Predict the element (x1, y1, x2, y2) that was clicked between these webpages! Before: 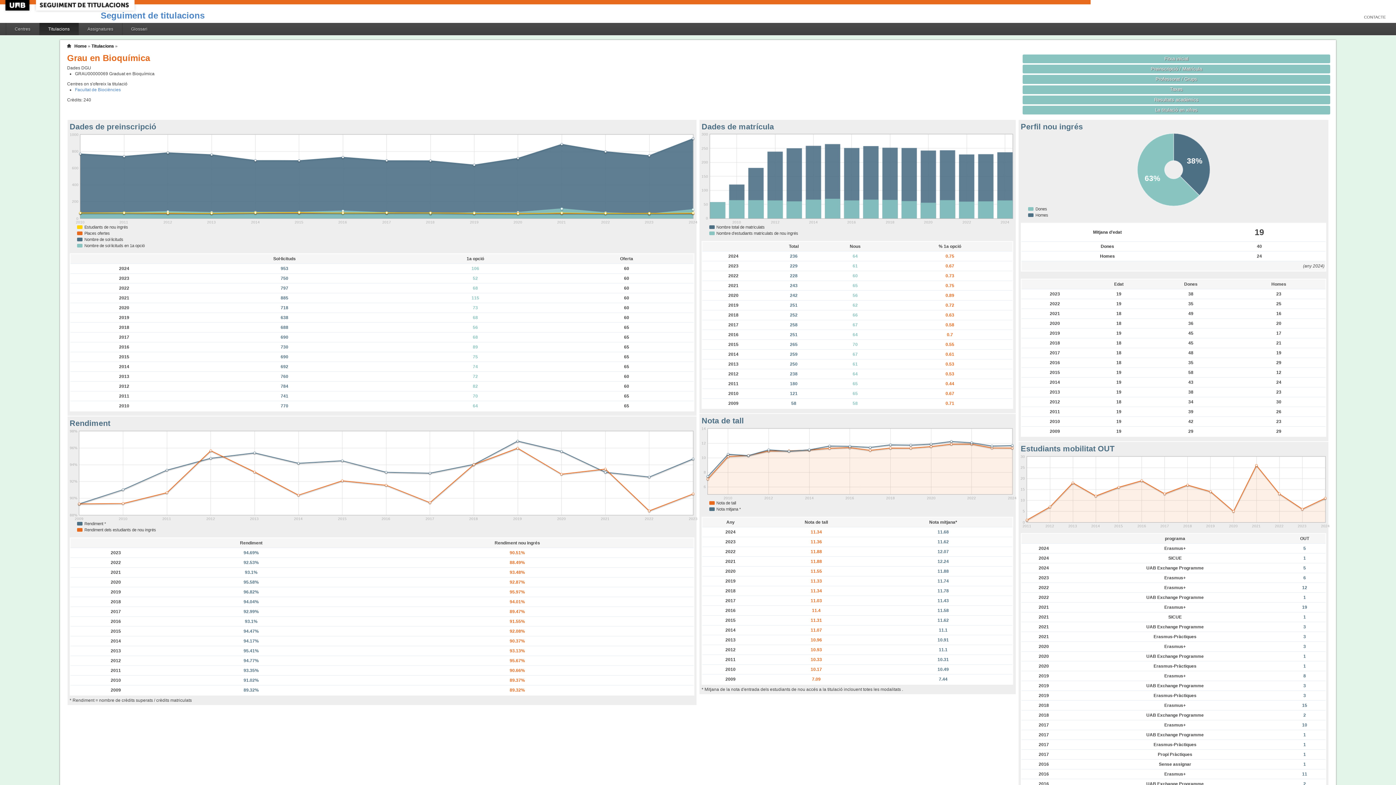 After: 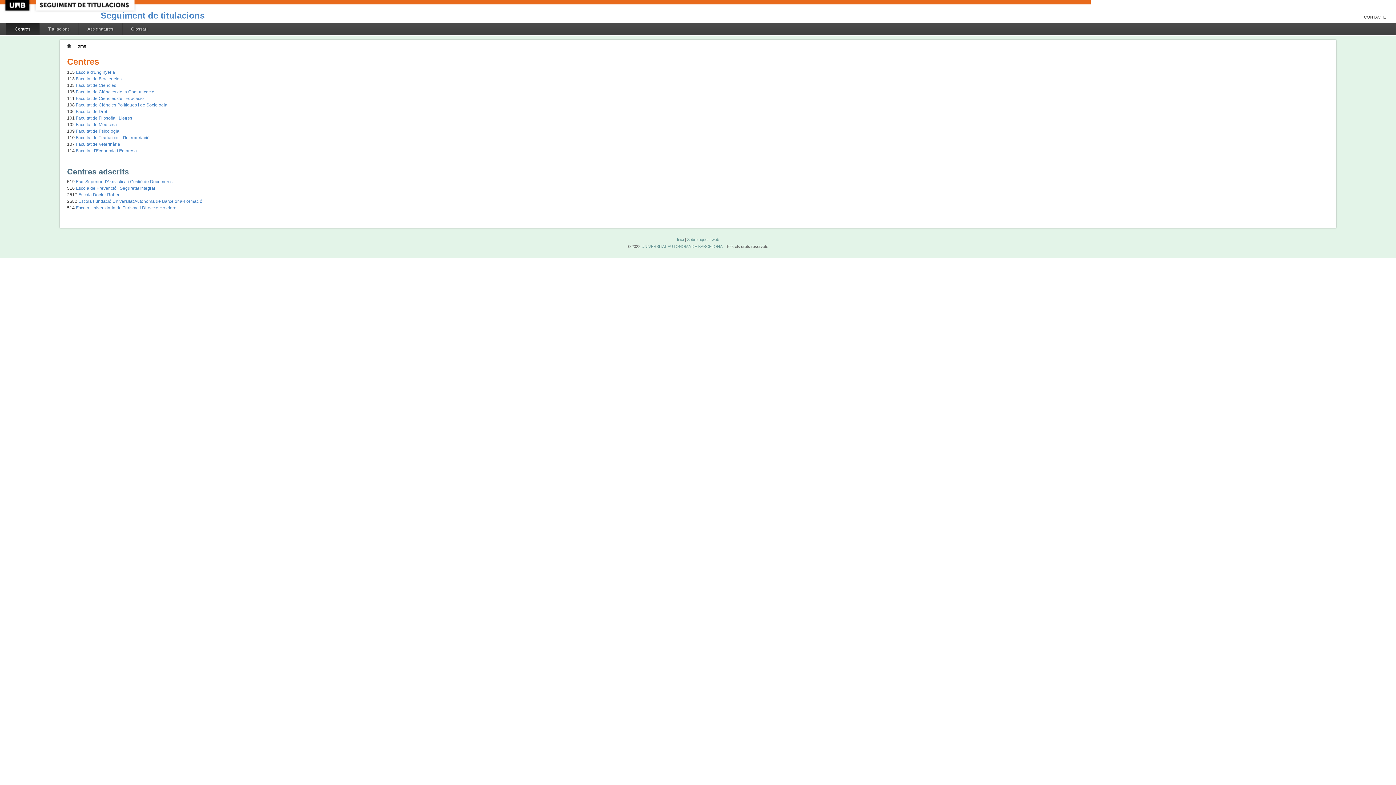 Action: label: Home bbox: (74, 43, 86, 48)